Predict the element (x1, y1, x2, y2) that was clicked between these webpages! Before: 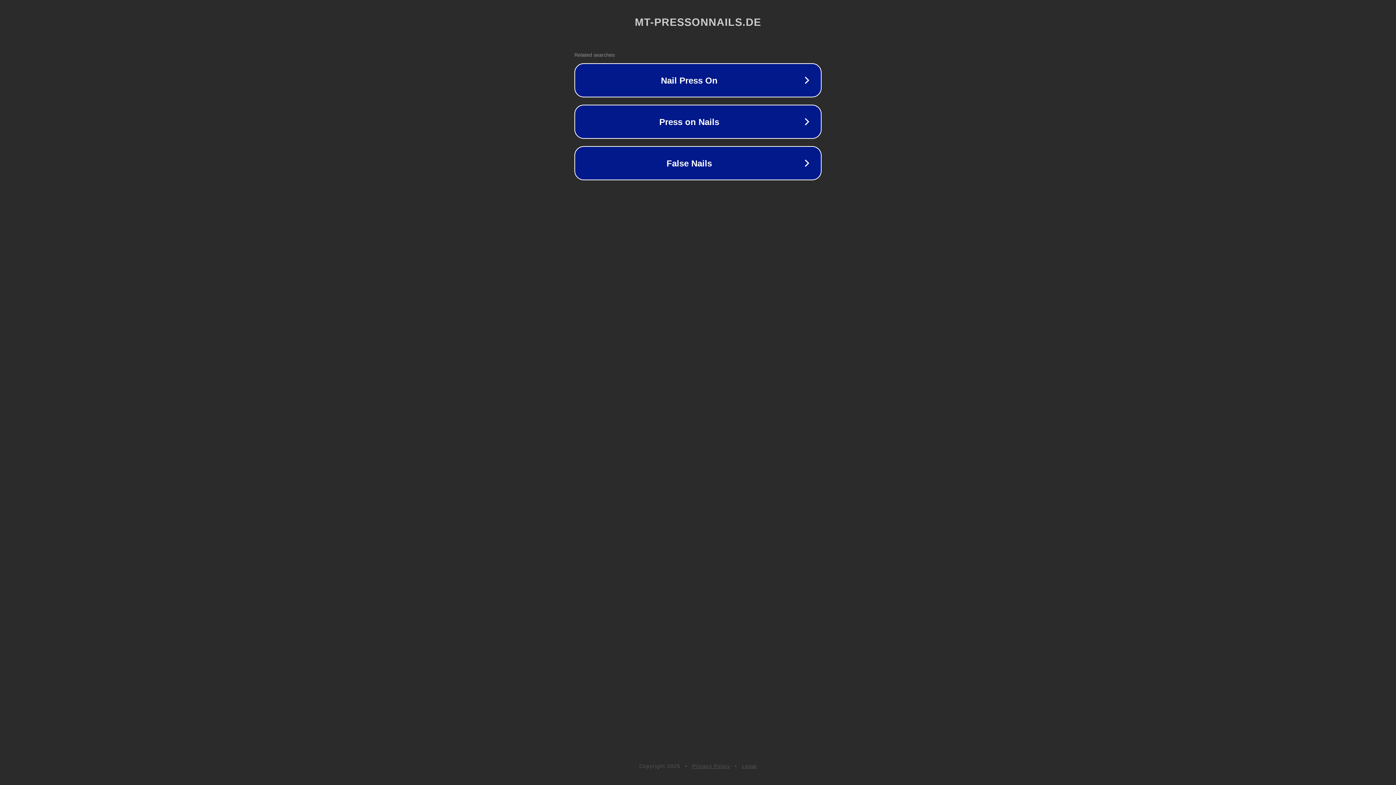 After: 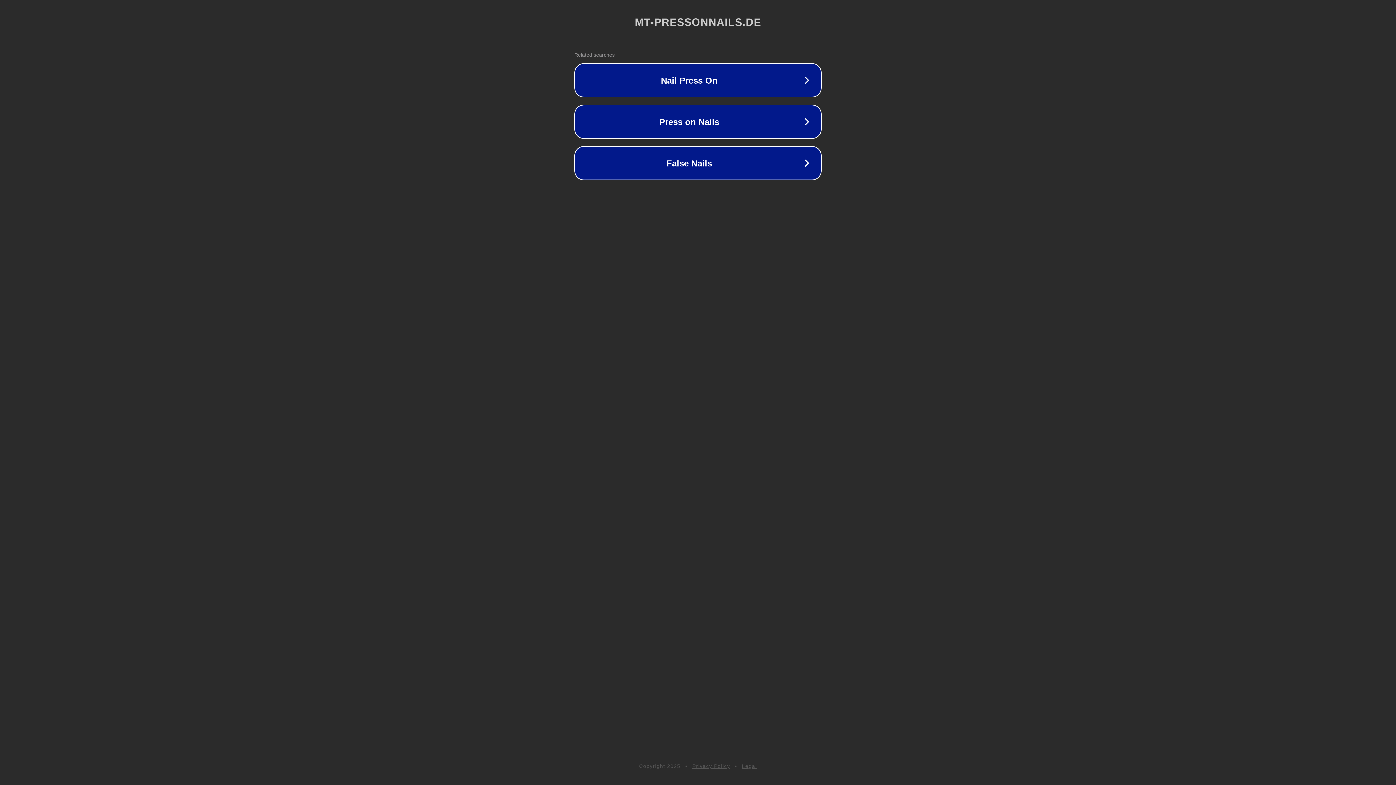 Action: label: Privacy Policy bbox: (692, 763, 730, 769)